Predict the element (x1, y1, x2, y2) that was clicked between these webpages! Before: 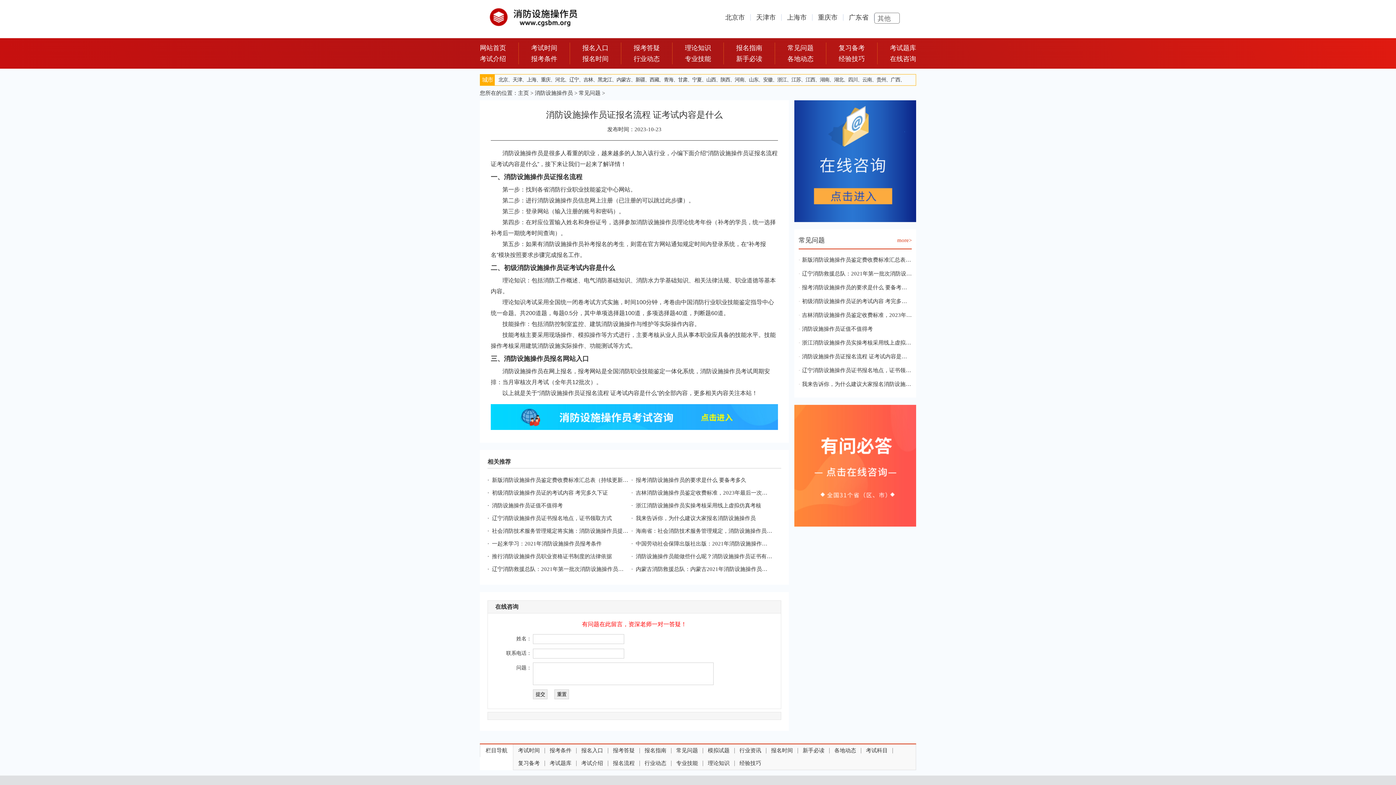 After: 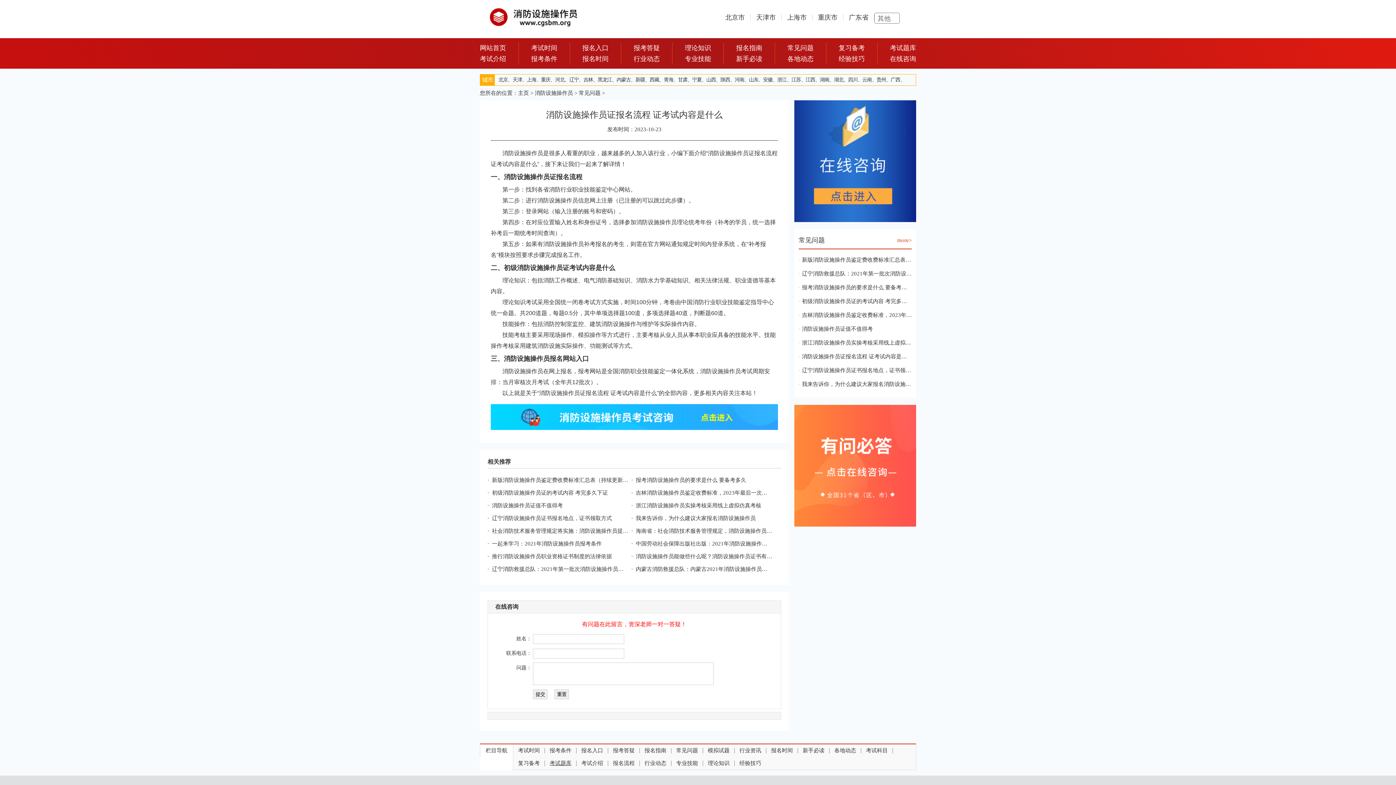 Action: label: 考试题库 bbox: (545, 761, 576, 766)